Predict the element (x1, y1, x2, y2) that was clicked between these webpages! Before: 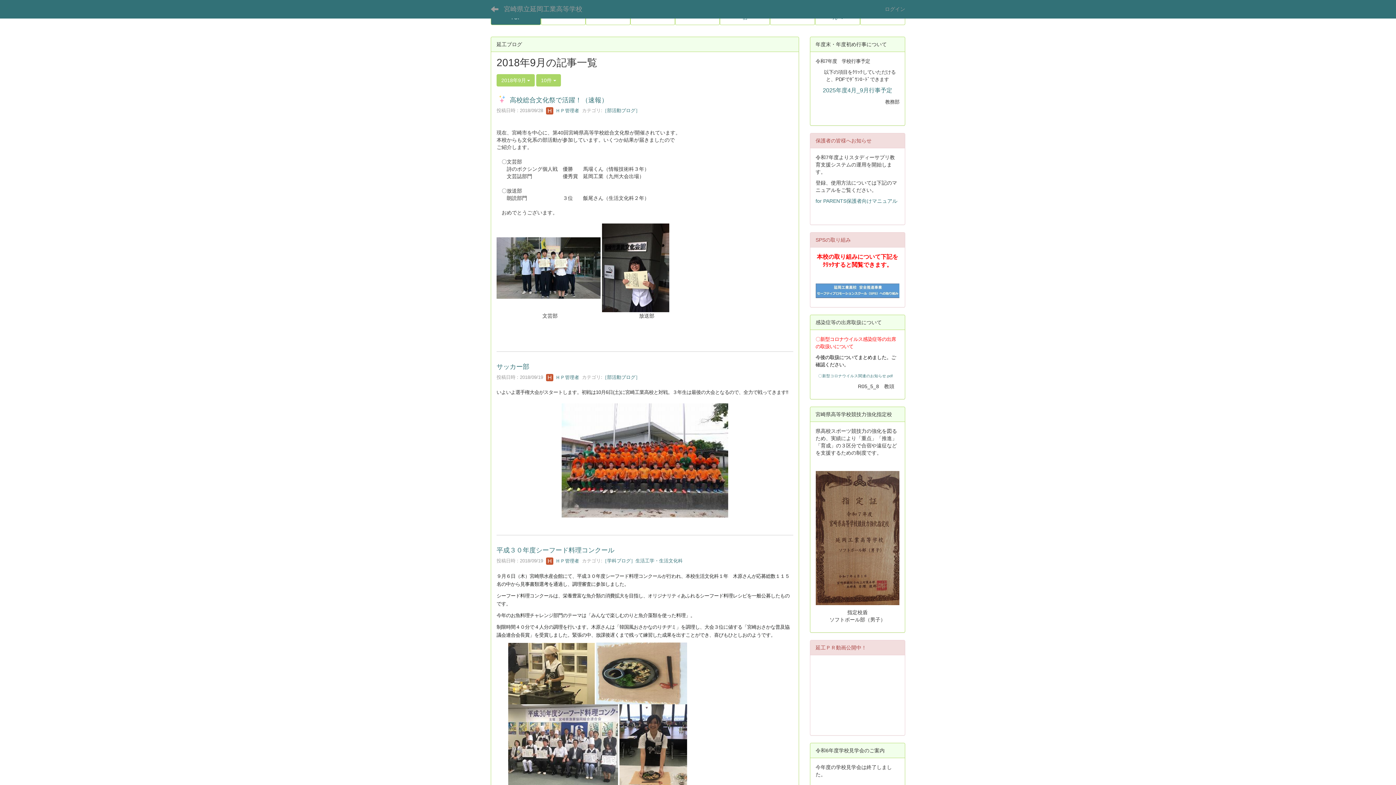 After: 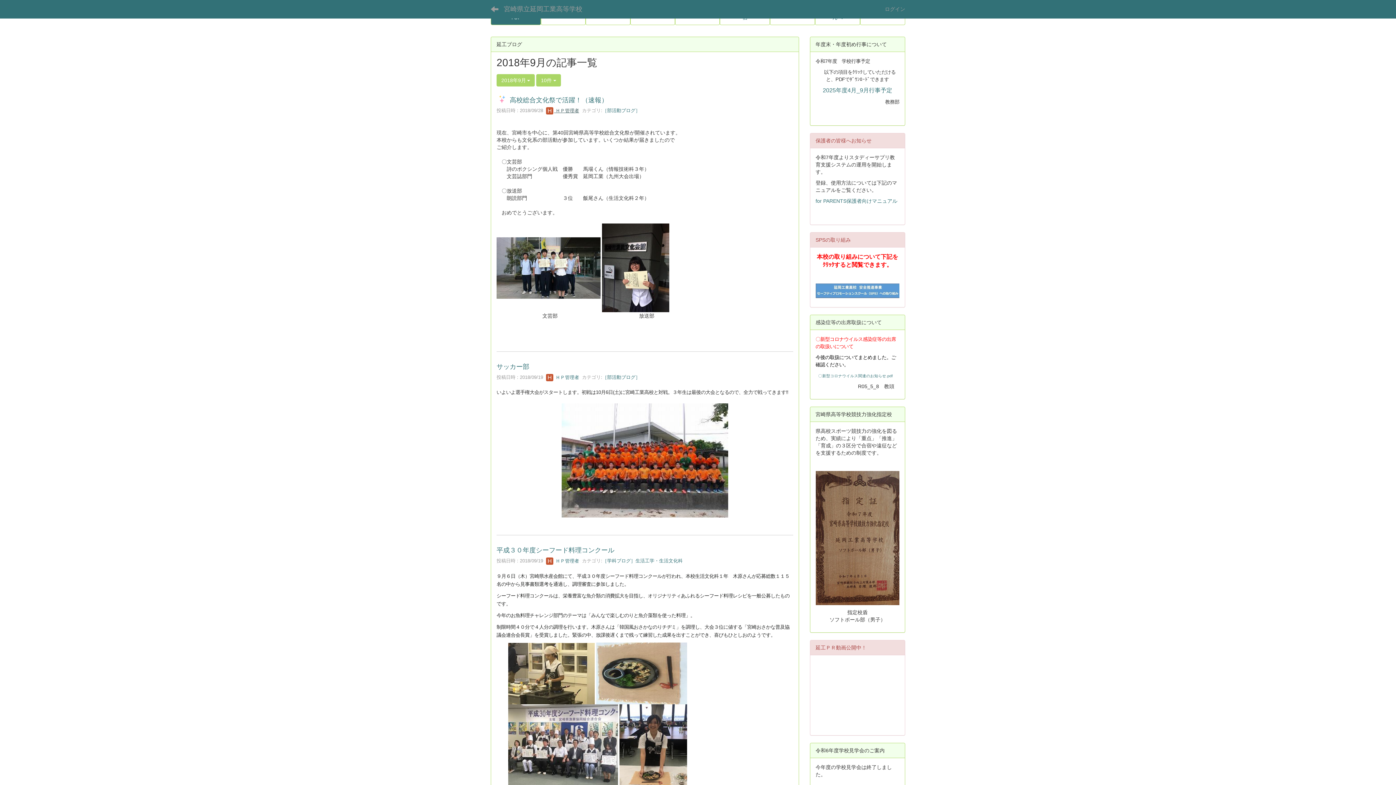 Action: label:  ＨＰ管理者 bbox: (546, 107, 579, 113)